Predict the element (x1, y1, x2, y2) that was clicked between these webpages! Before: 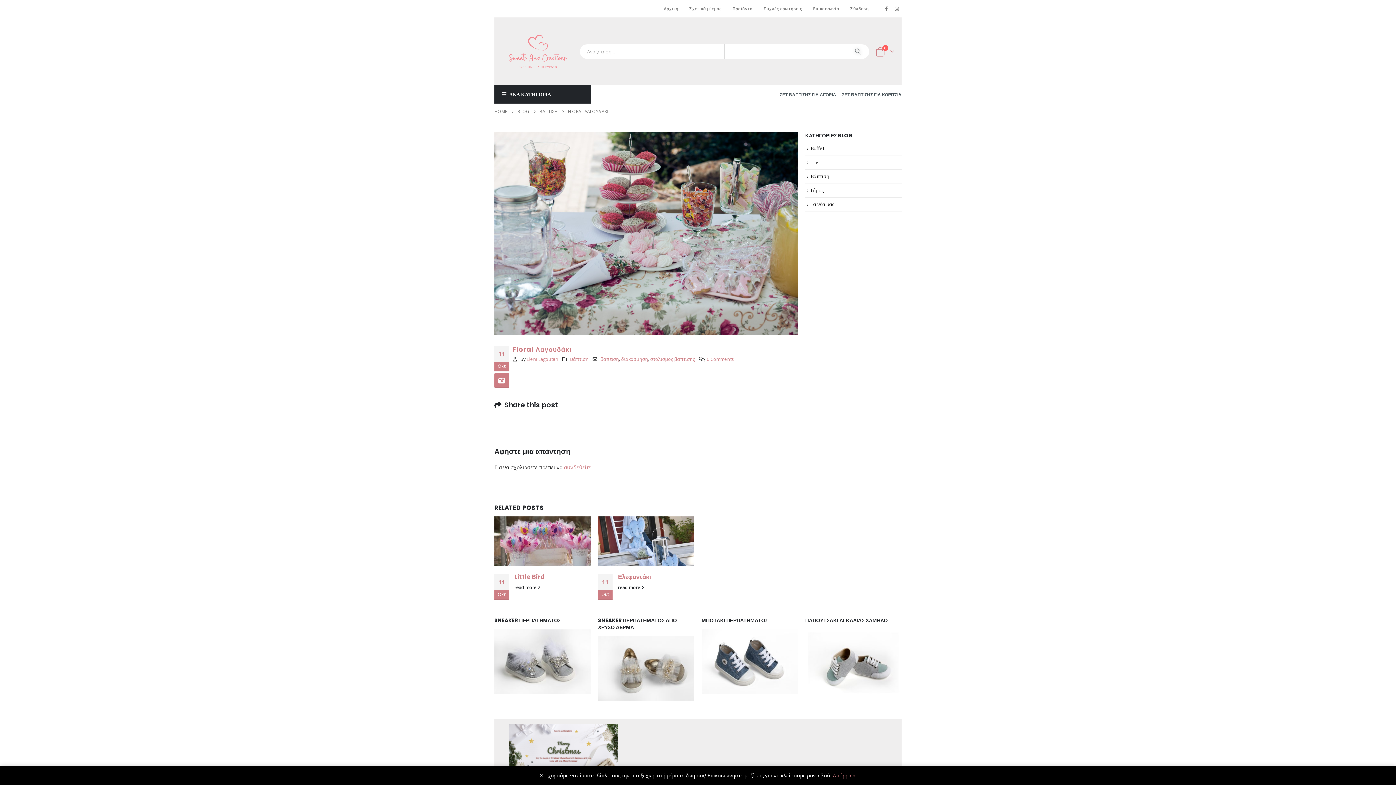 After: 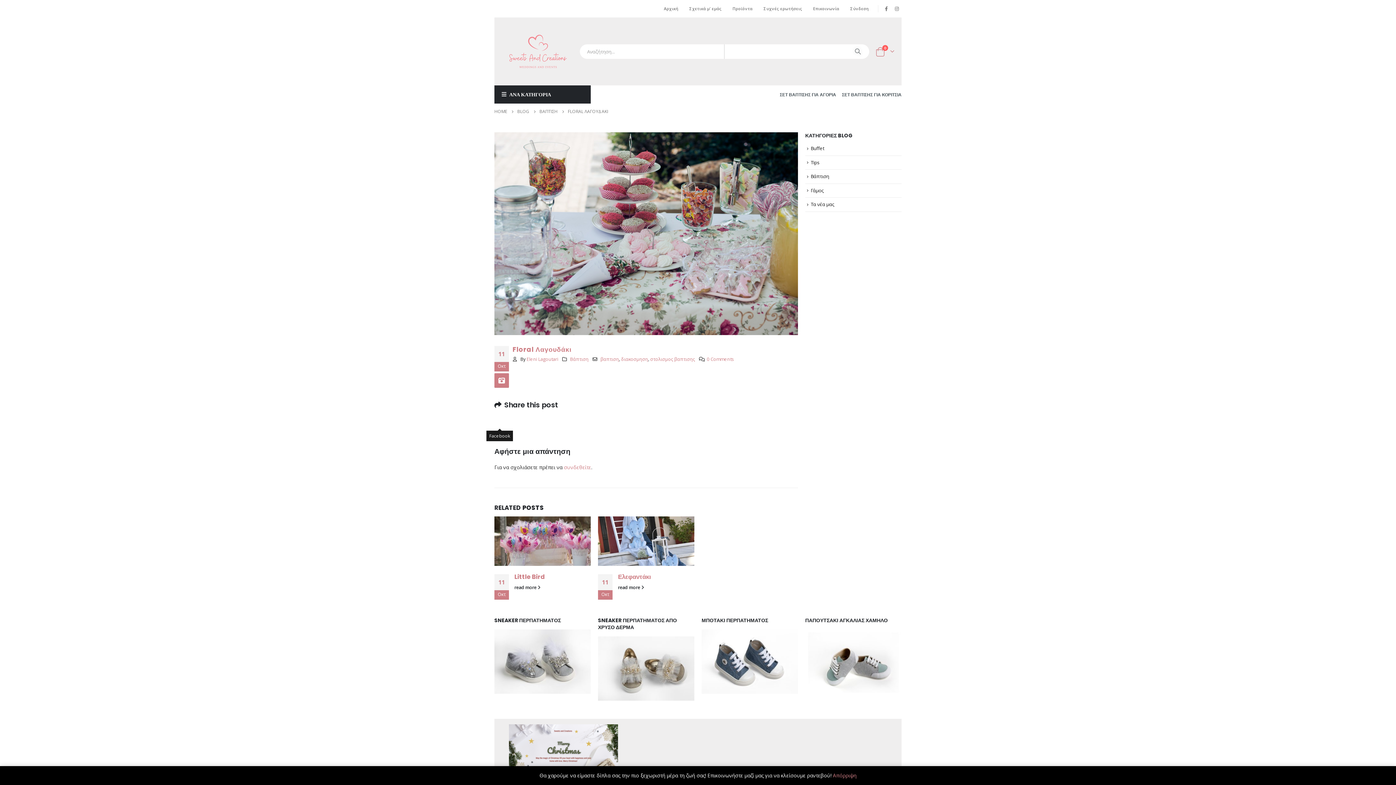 Action: label: Facebook bbox: (494, 417, 505, 428)